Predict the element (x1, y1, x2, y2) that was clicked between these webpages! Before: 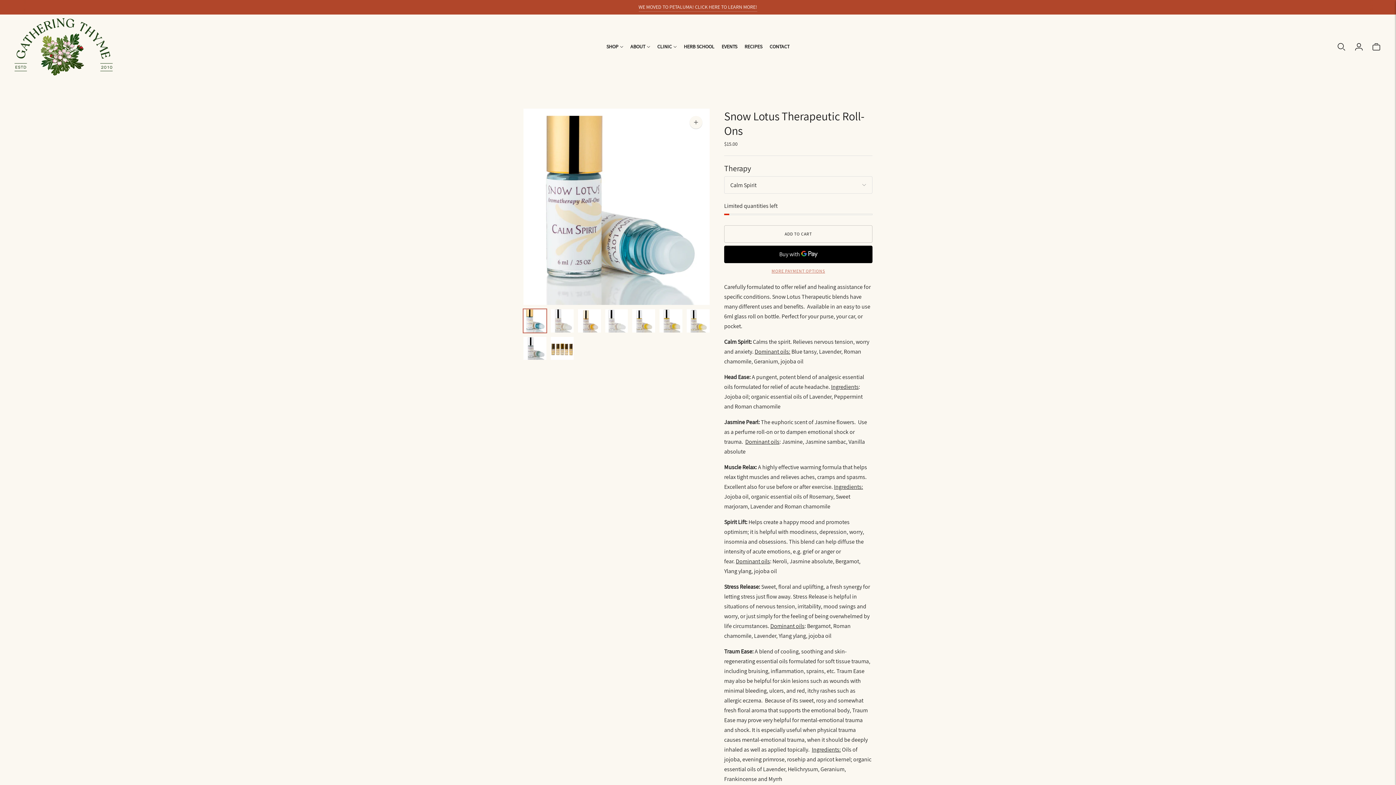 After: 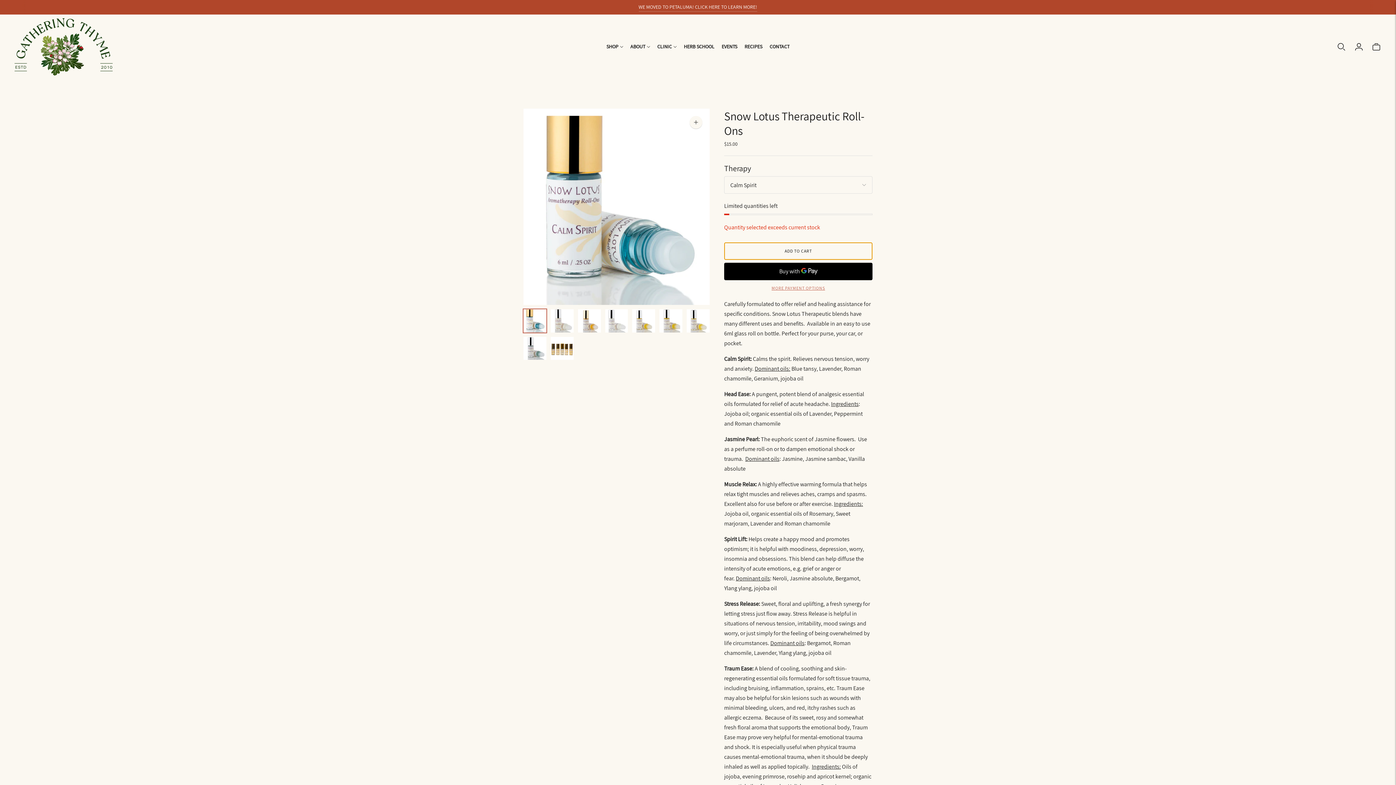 Action: bbox: (724, 225, 872, 242) label: Add to cart